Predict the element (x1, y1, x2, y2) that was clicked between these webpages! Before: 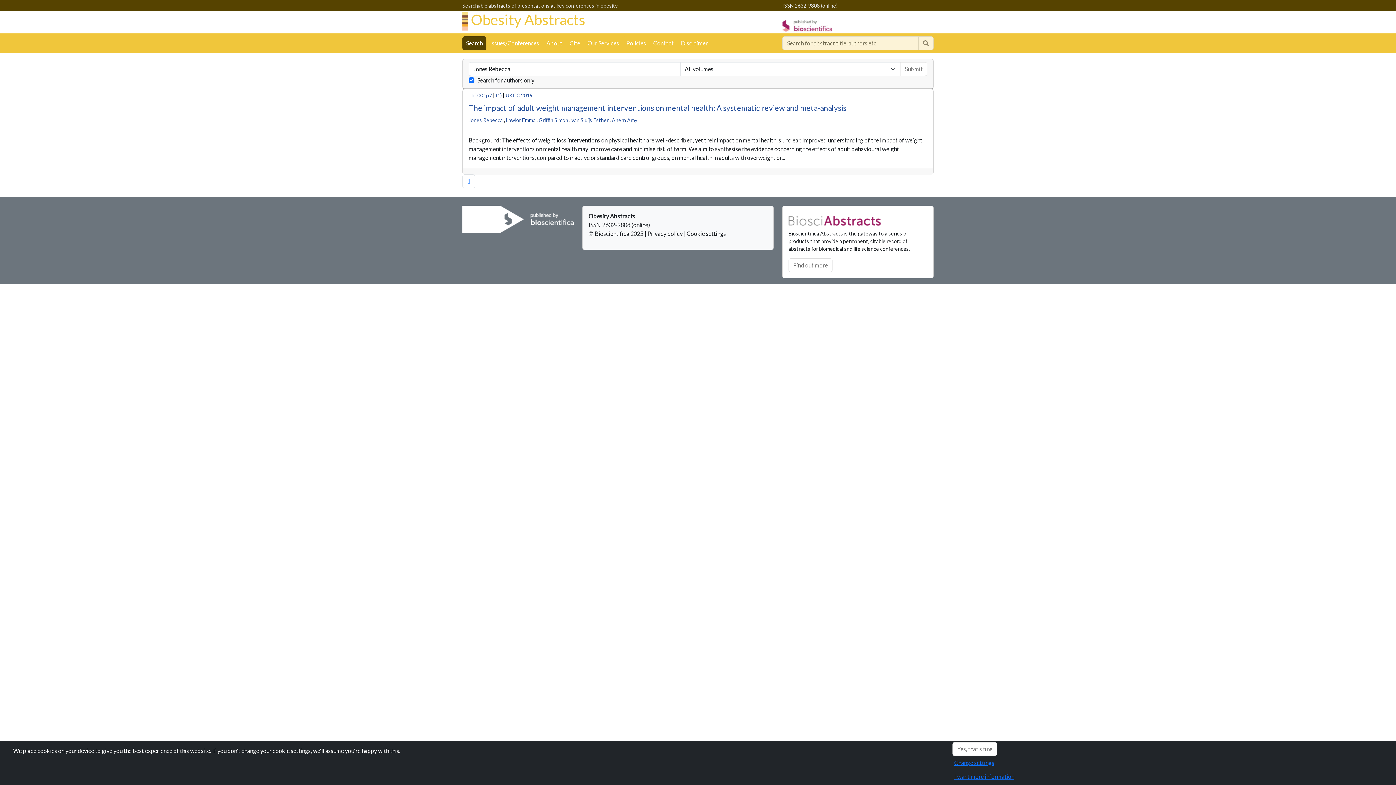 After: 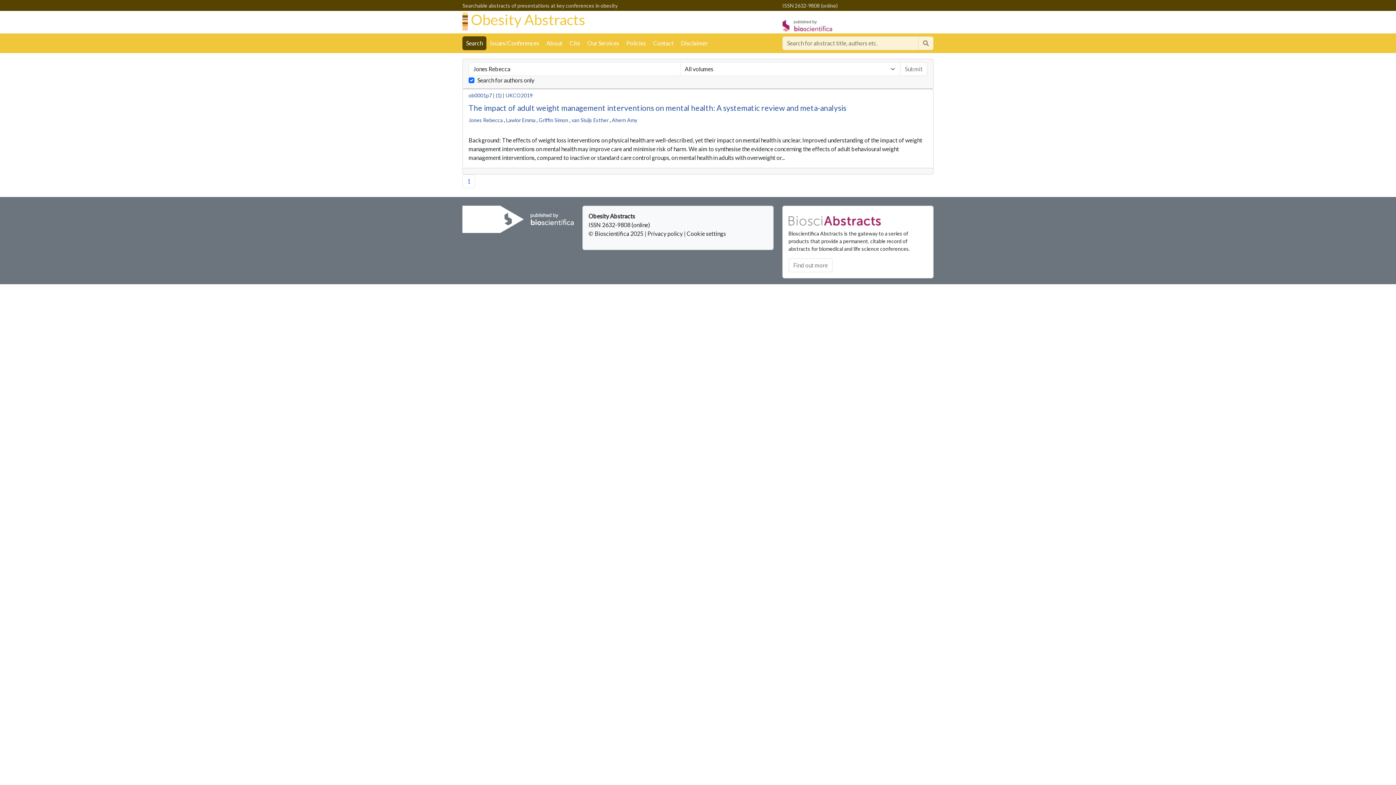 Action: bbox: (952, 742, 997, 756) label: Yes, that’s fine